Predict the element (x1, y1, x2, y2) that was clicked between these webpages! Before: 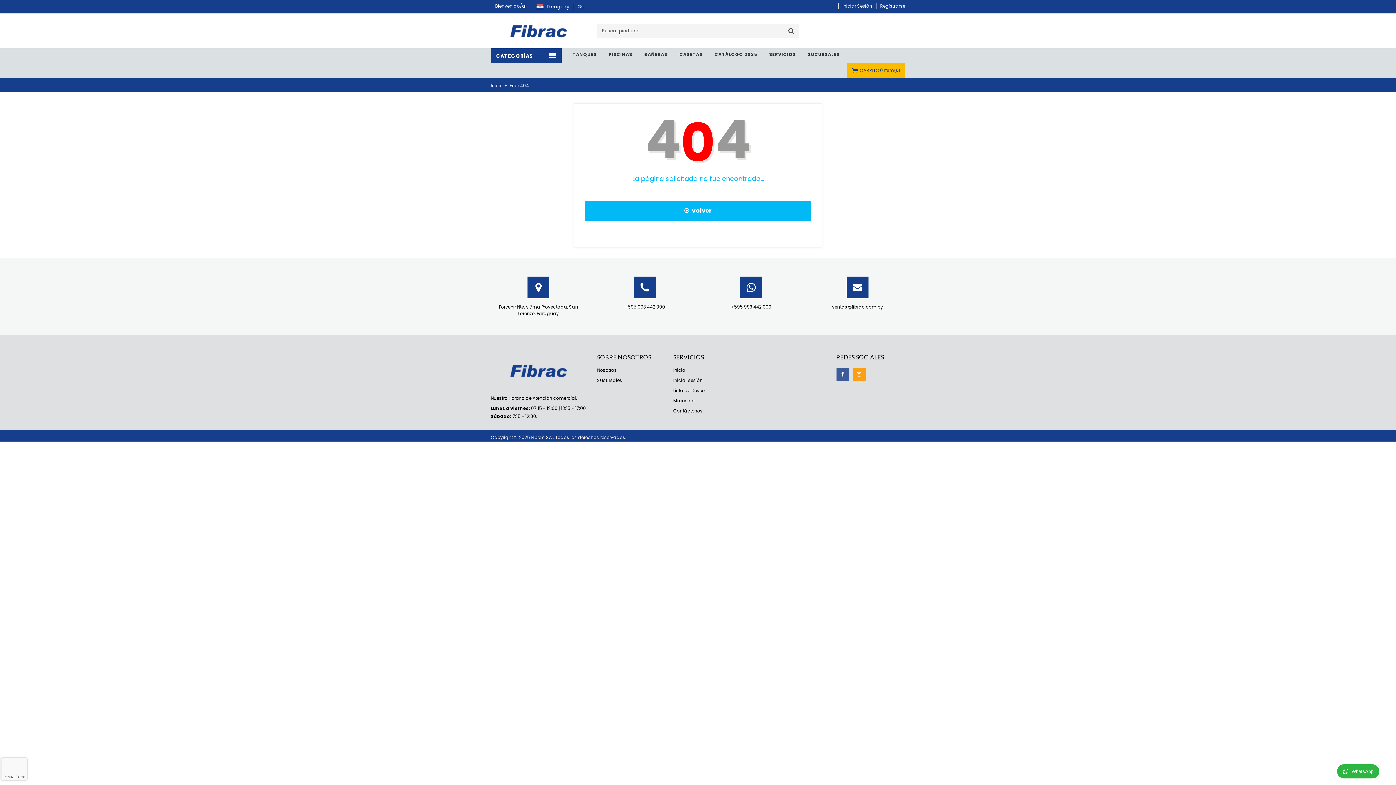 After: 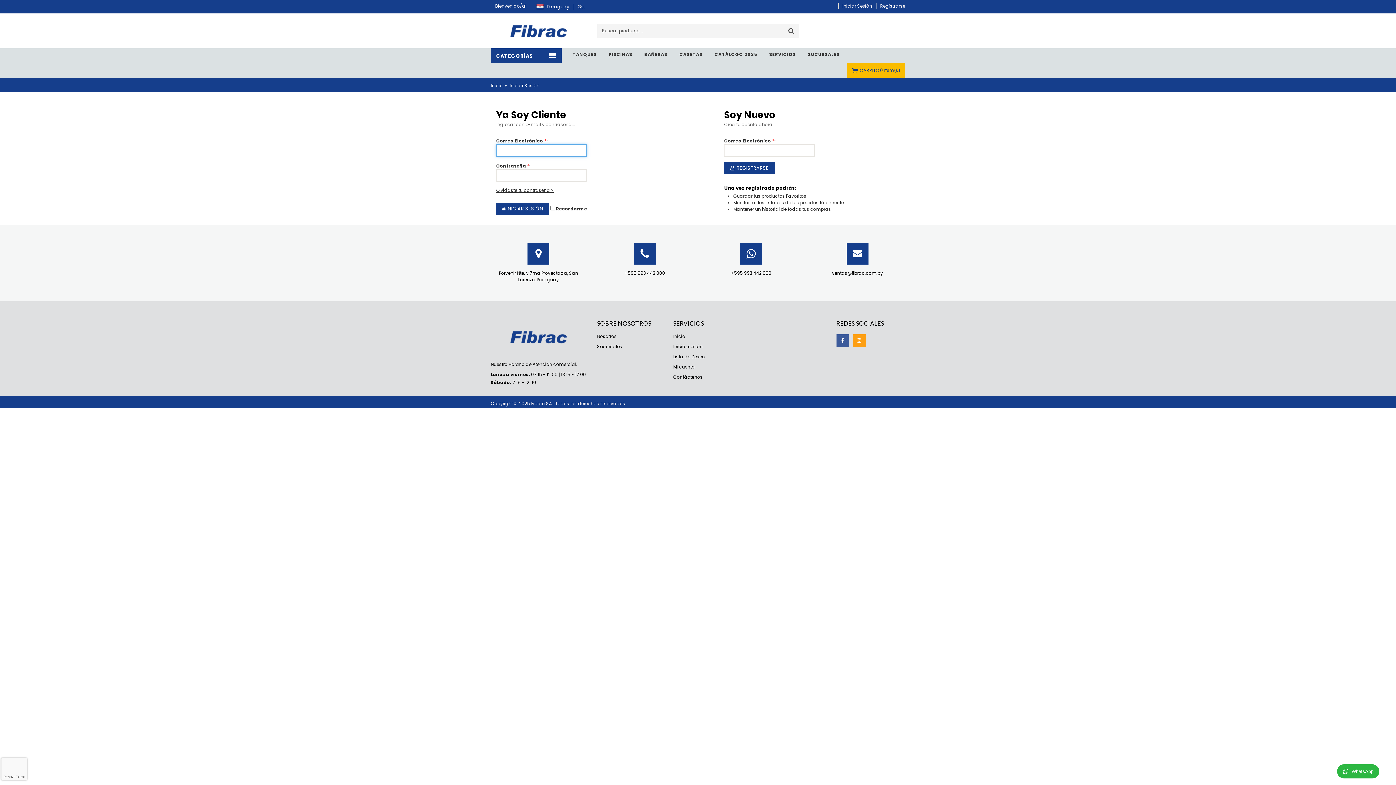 Action: bbox: (835, 2, 872, 9) label: Iniciar Sesión